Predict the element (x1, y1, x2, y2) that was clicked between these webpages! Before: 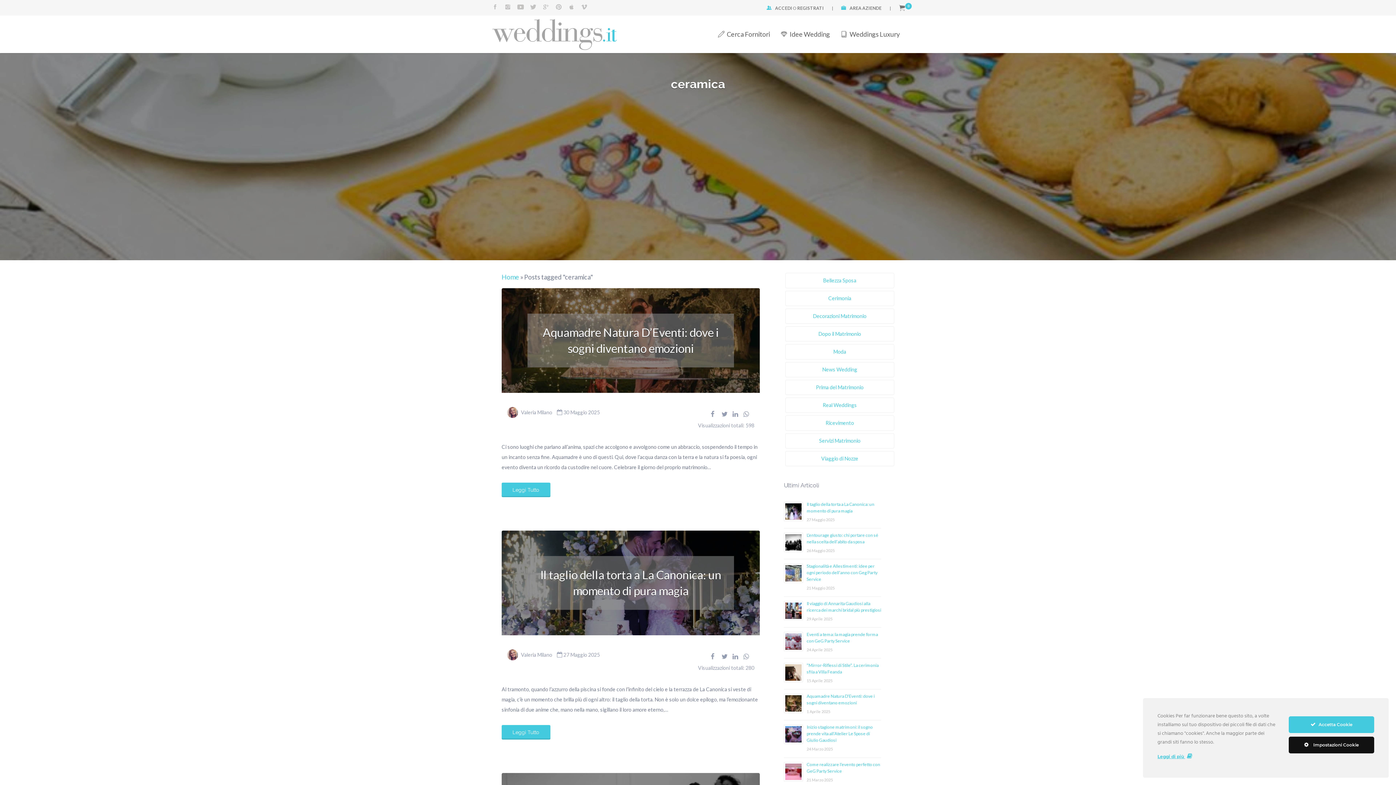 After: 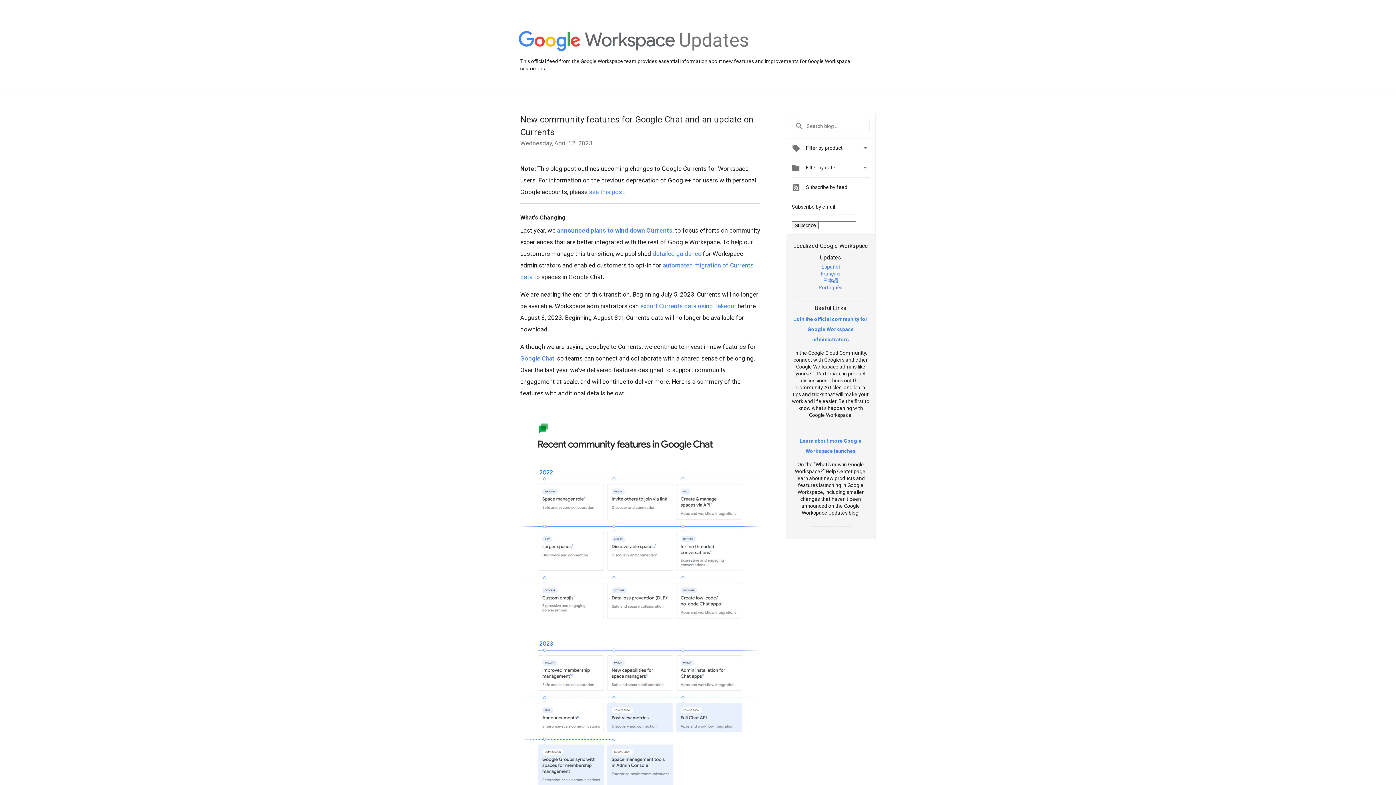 Action: bbox: (541, 2, 550, 11)